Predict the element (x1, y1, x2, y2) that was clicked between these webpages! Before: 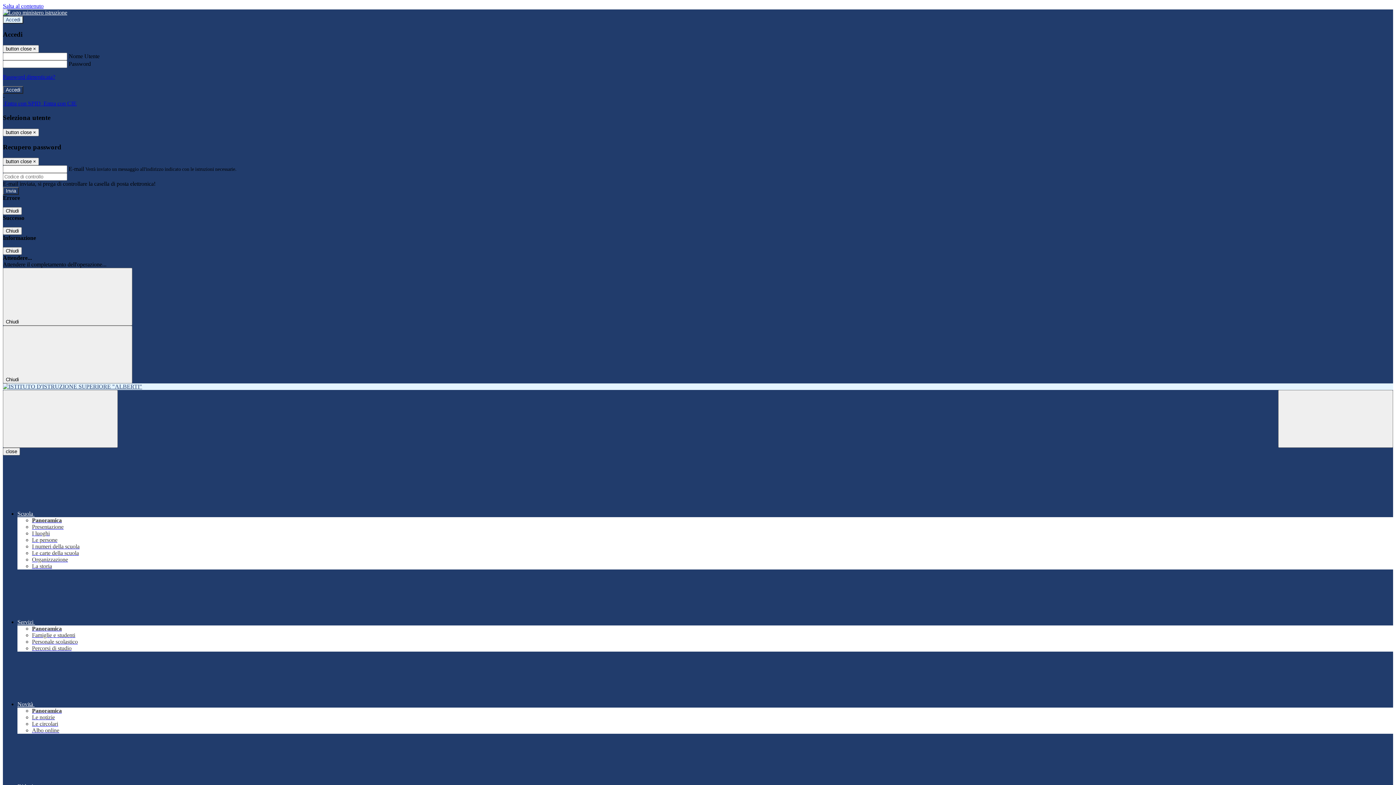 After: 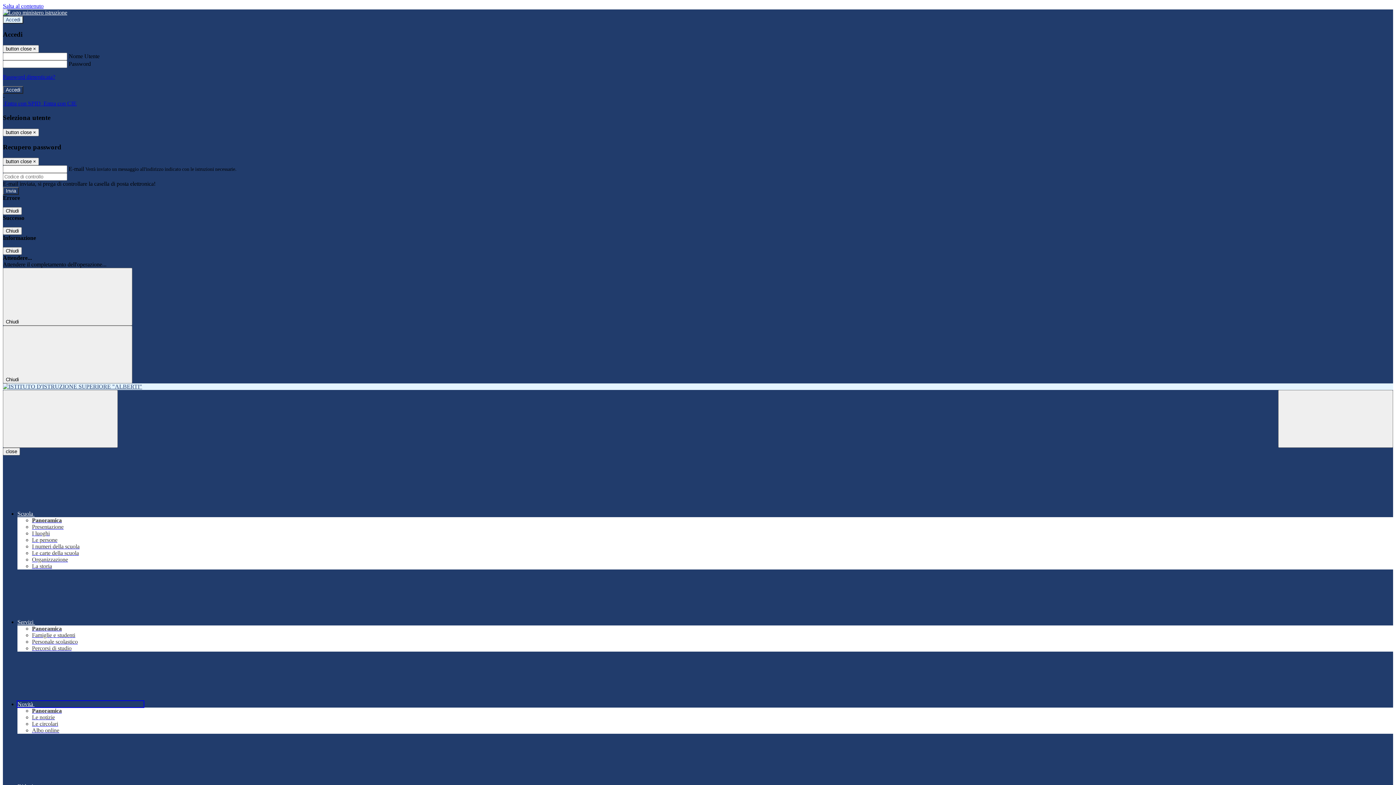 Action: label: Novità  bbox: (17, 701, 143, 707)